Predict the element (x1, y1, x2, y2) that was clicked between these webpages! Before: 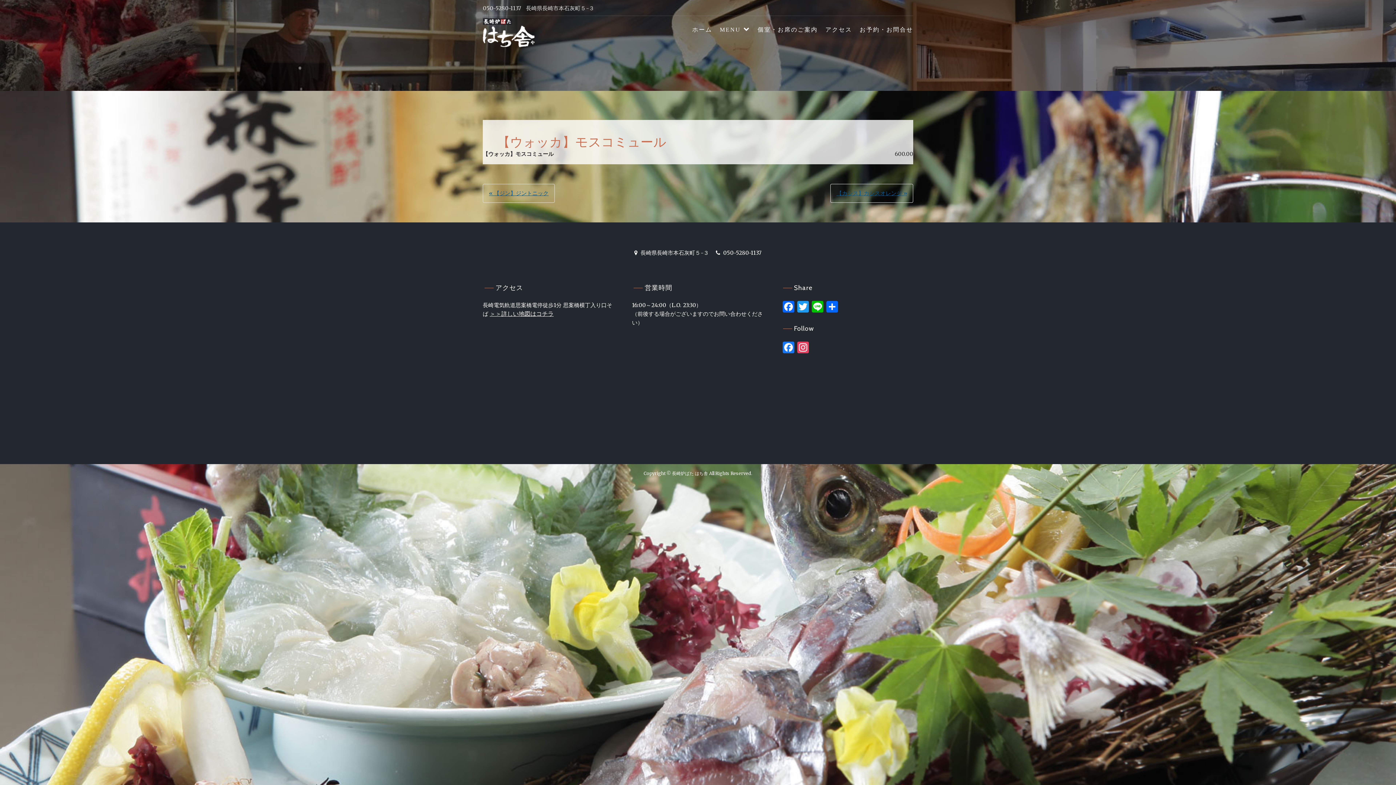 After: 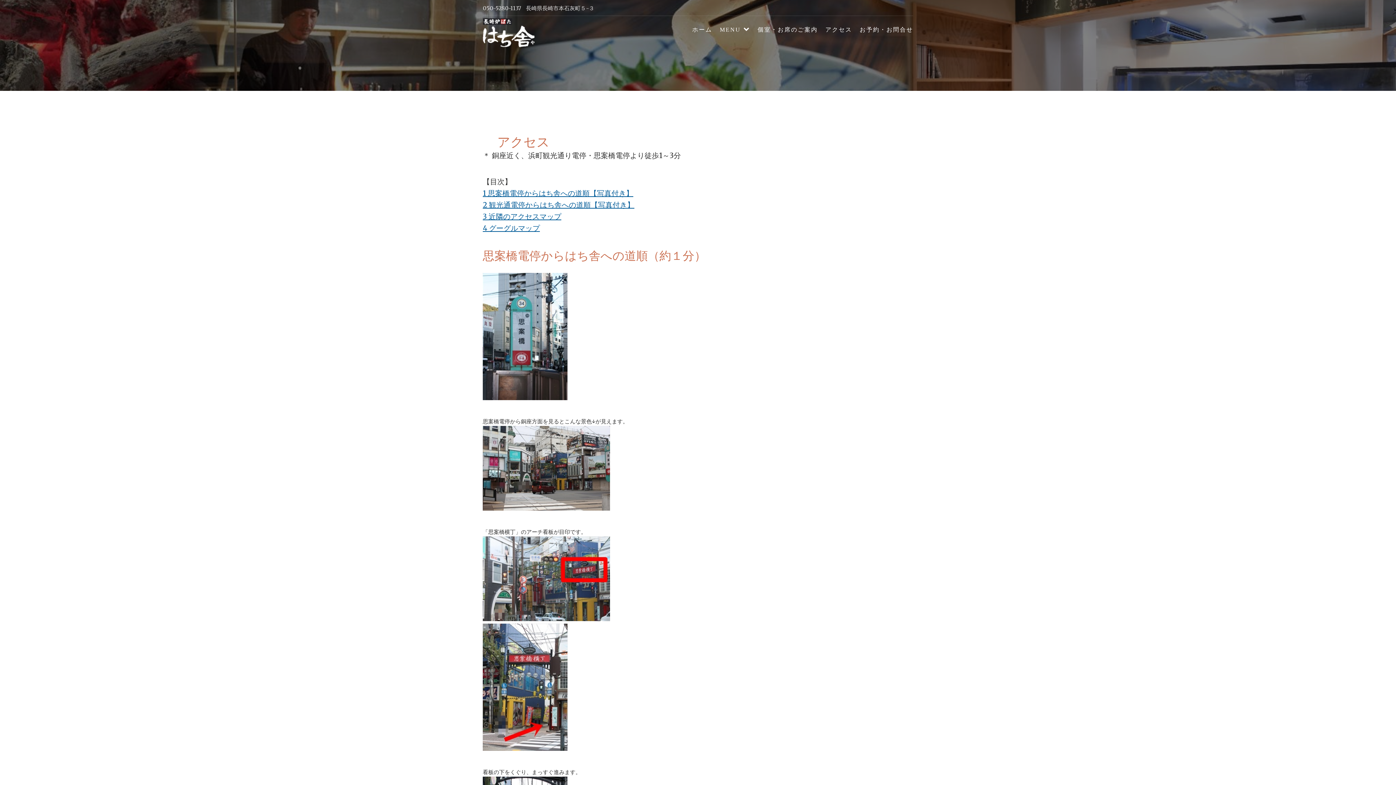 Action: label: アクセス bbox: (823, 21, 854, 37)